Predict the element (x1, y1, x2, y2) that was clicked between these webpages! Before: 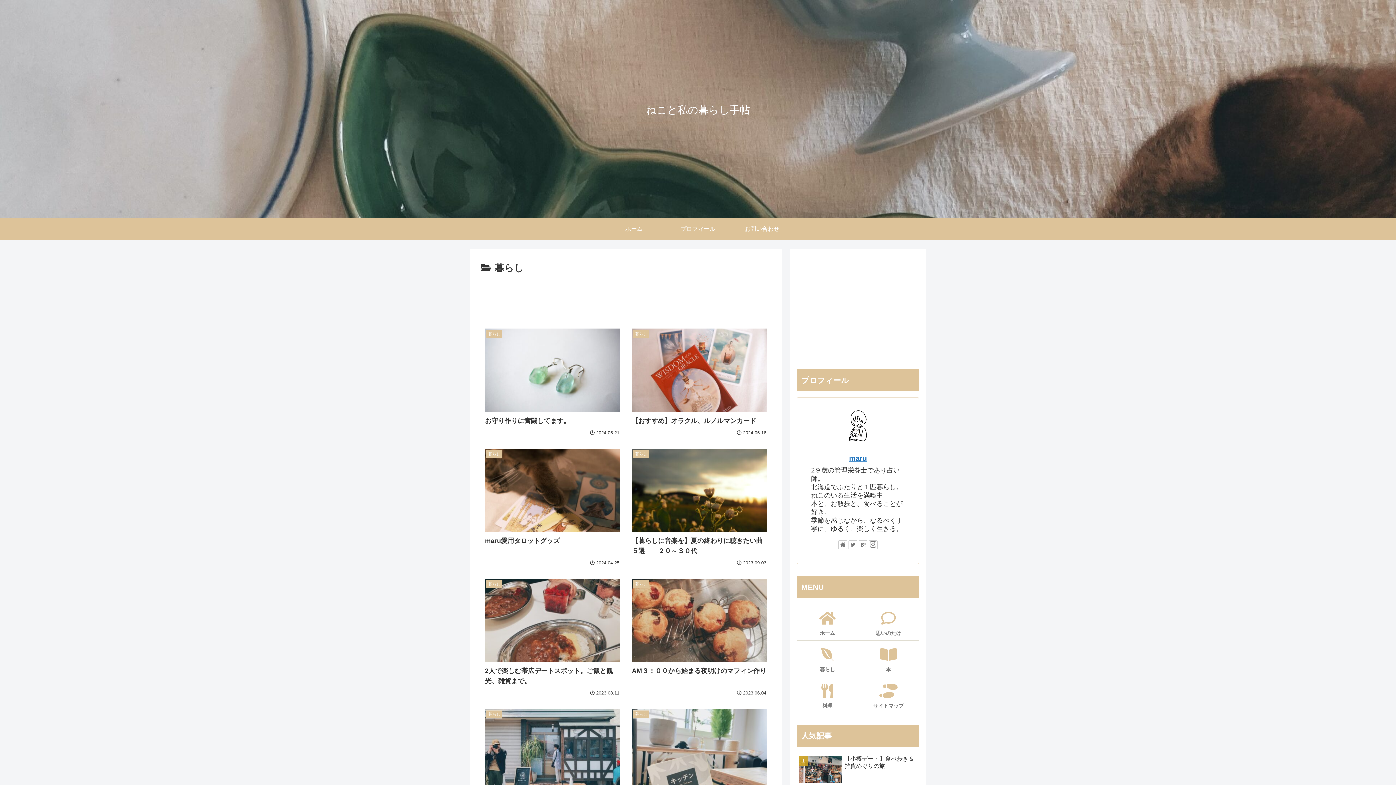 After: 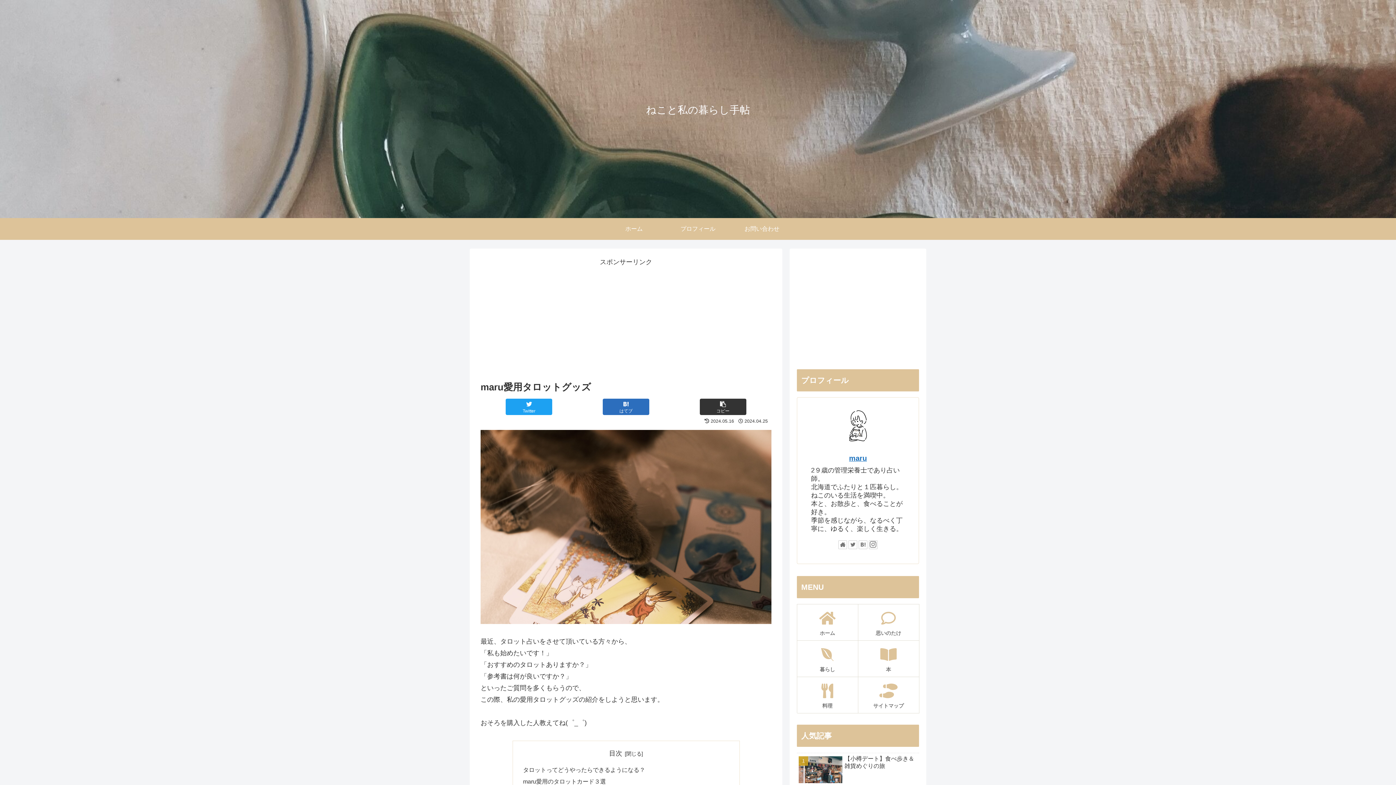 Action: label: 暮らし
maru愛用タロットグッズ
 2024.04.25 bbox: (480, 444, 624, 570)